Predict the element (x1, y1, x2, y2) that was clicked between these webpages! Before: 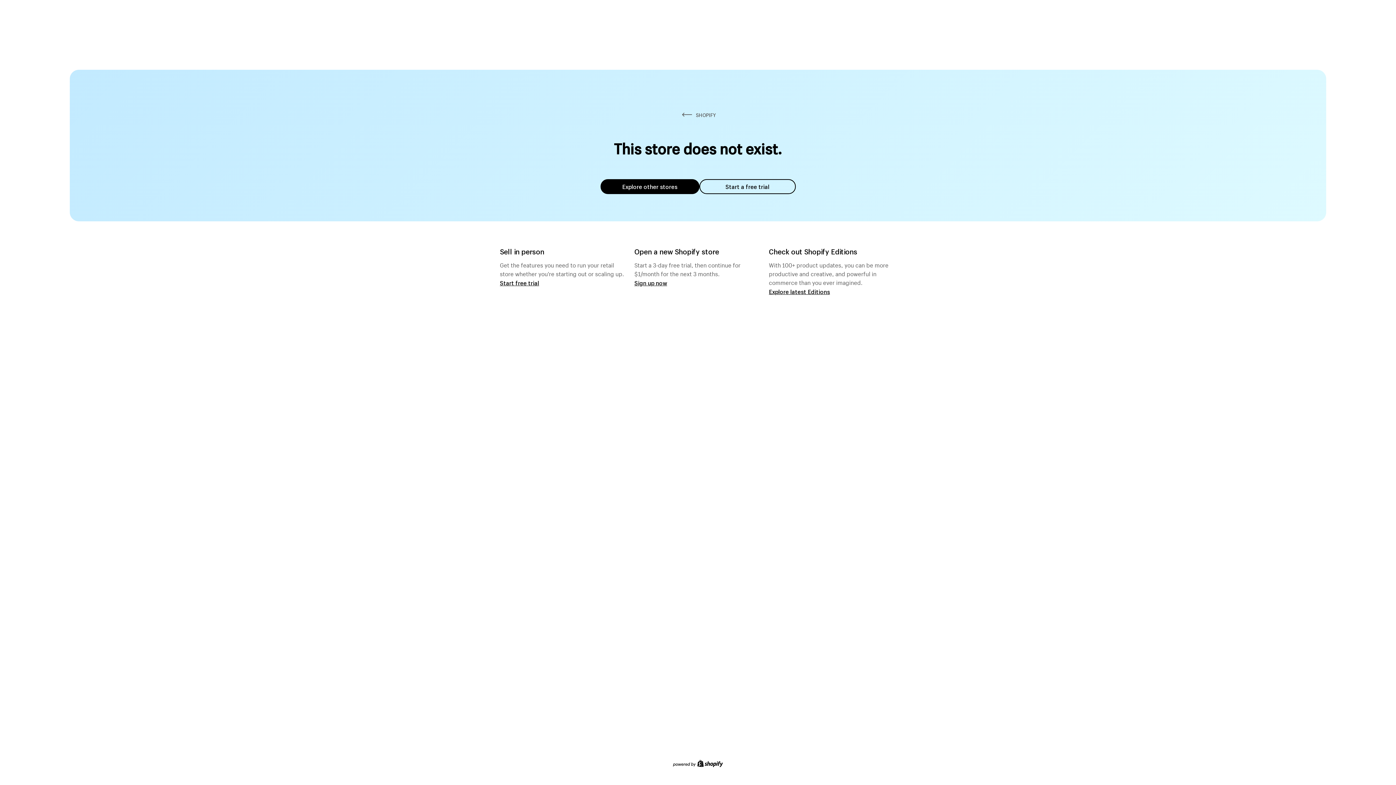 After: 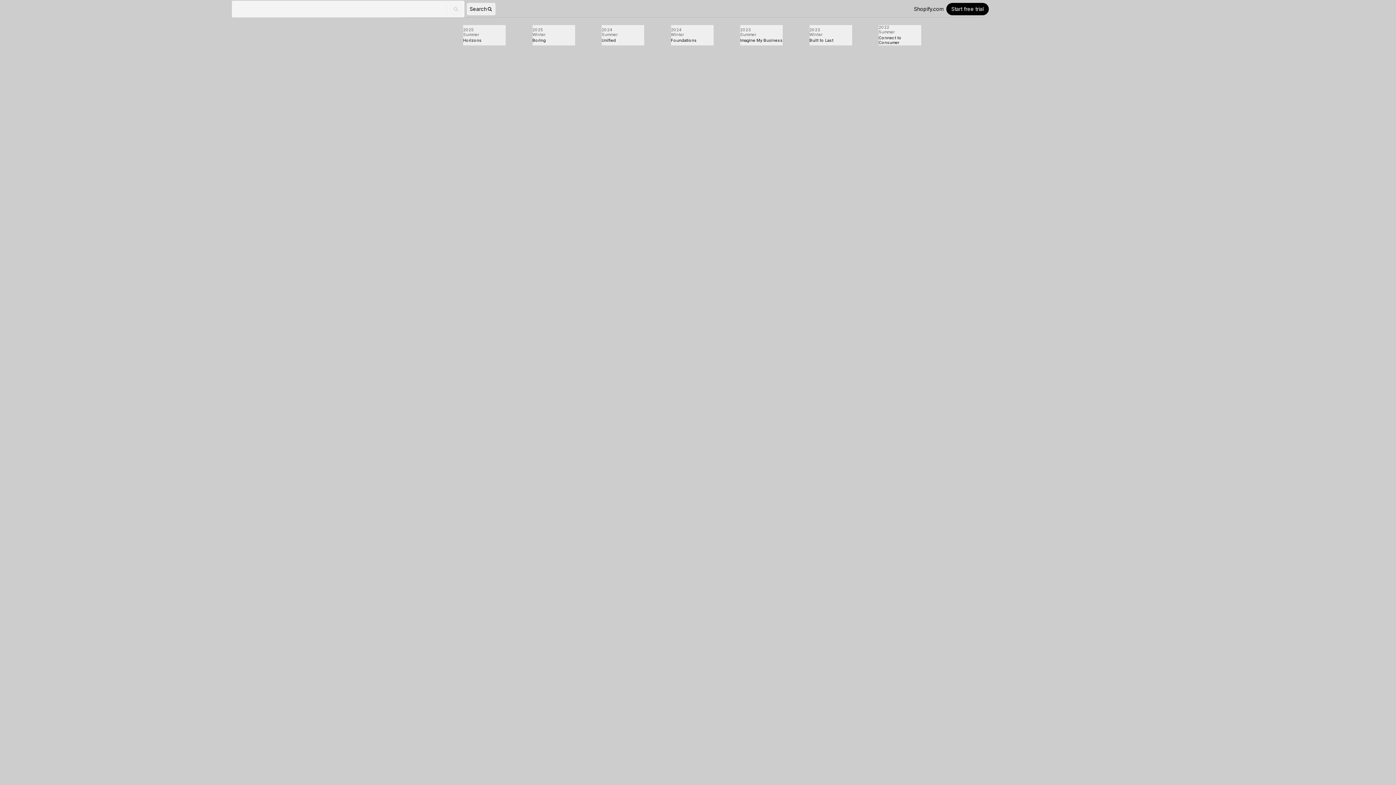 Action: label: Explore latest Editions bbox: (769, 287, 830, 295)